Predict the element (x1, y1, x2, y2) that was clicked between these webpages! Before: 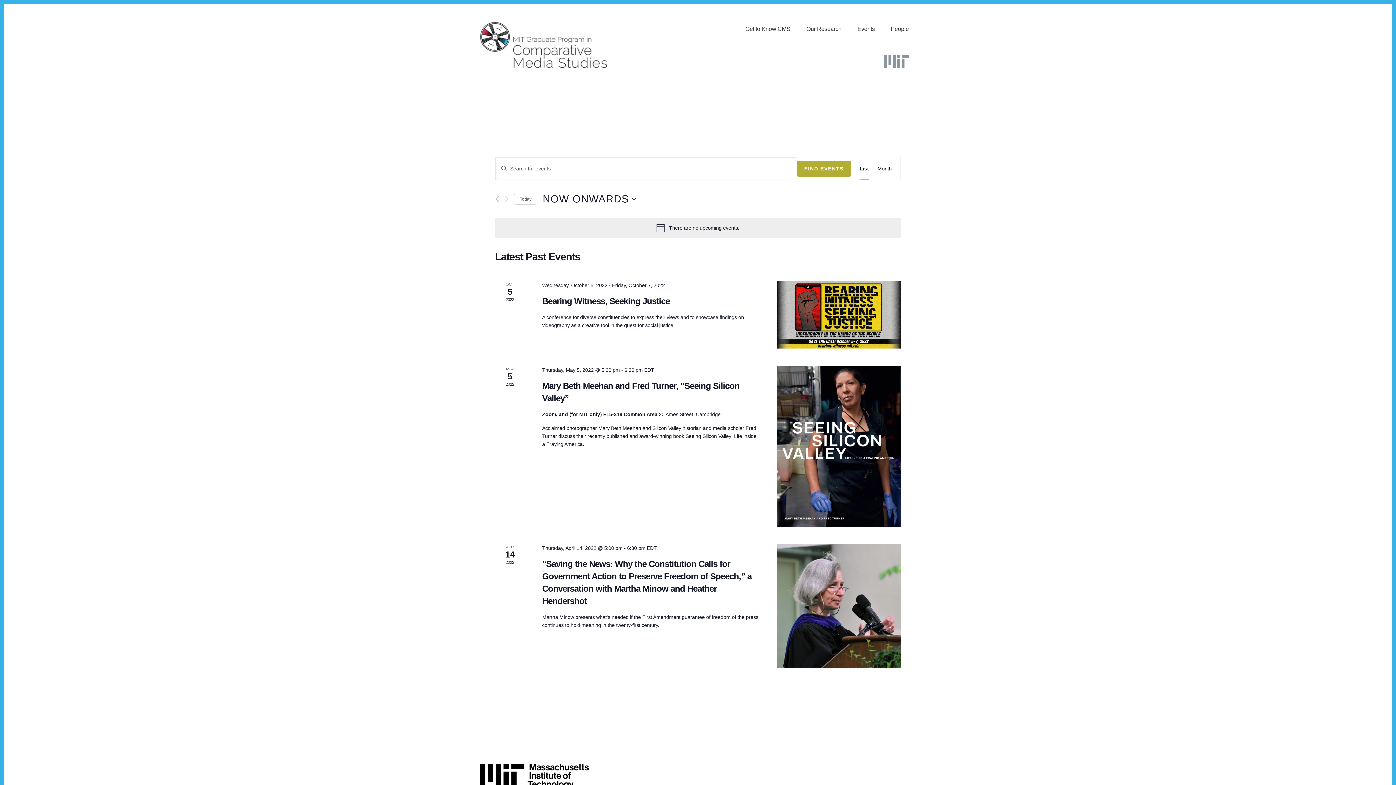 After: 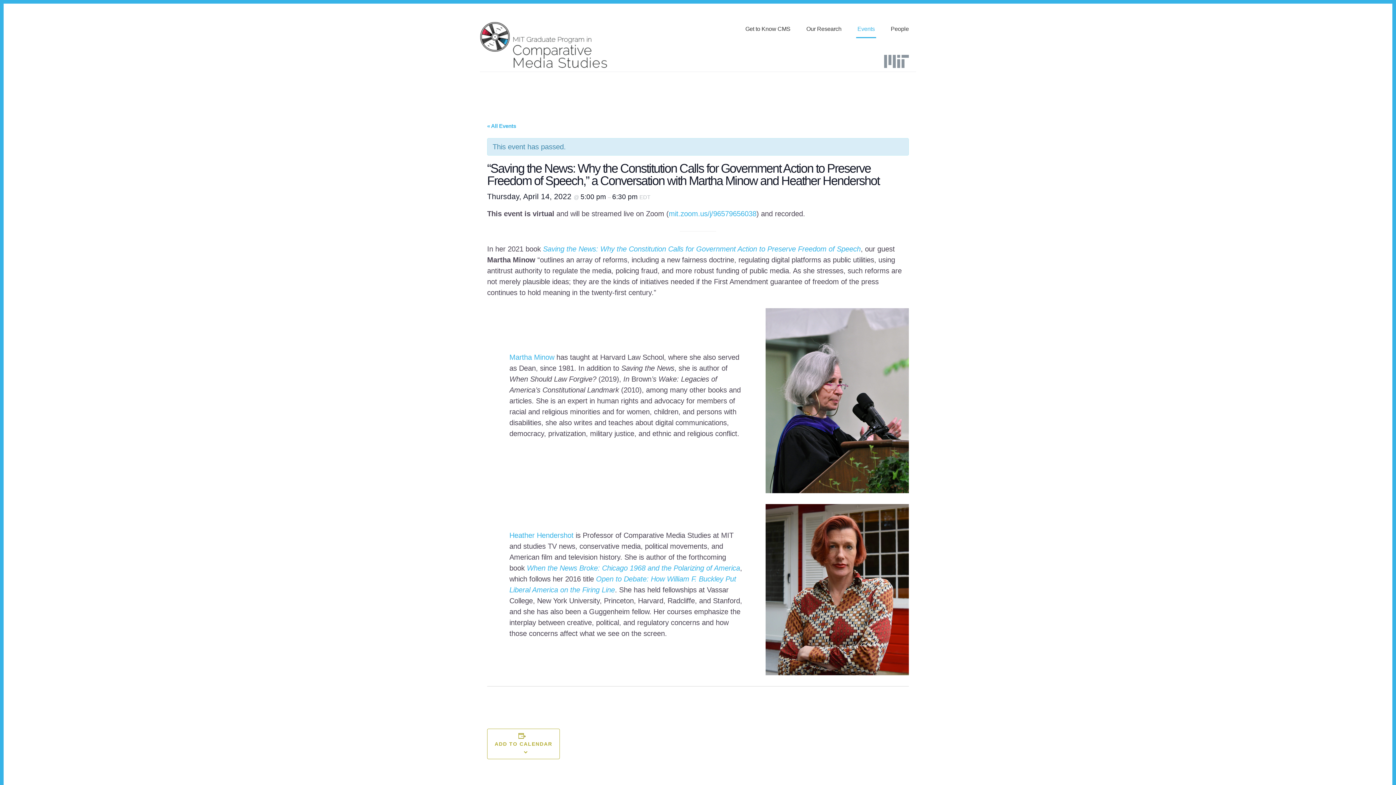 Action: bbox: (777, 544, 901, 668)